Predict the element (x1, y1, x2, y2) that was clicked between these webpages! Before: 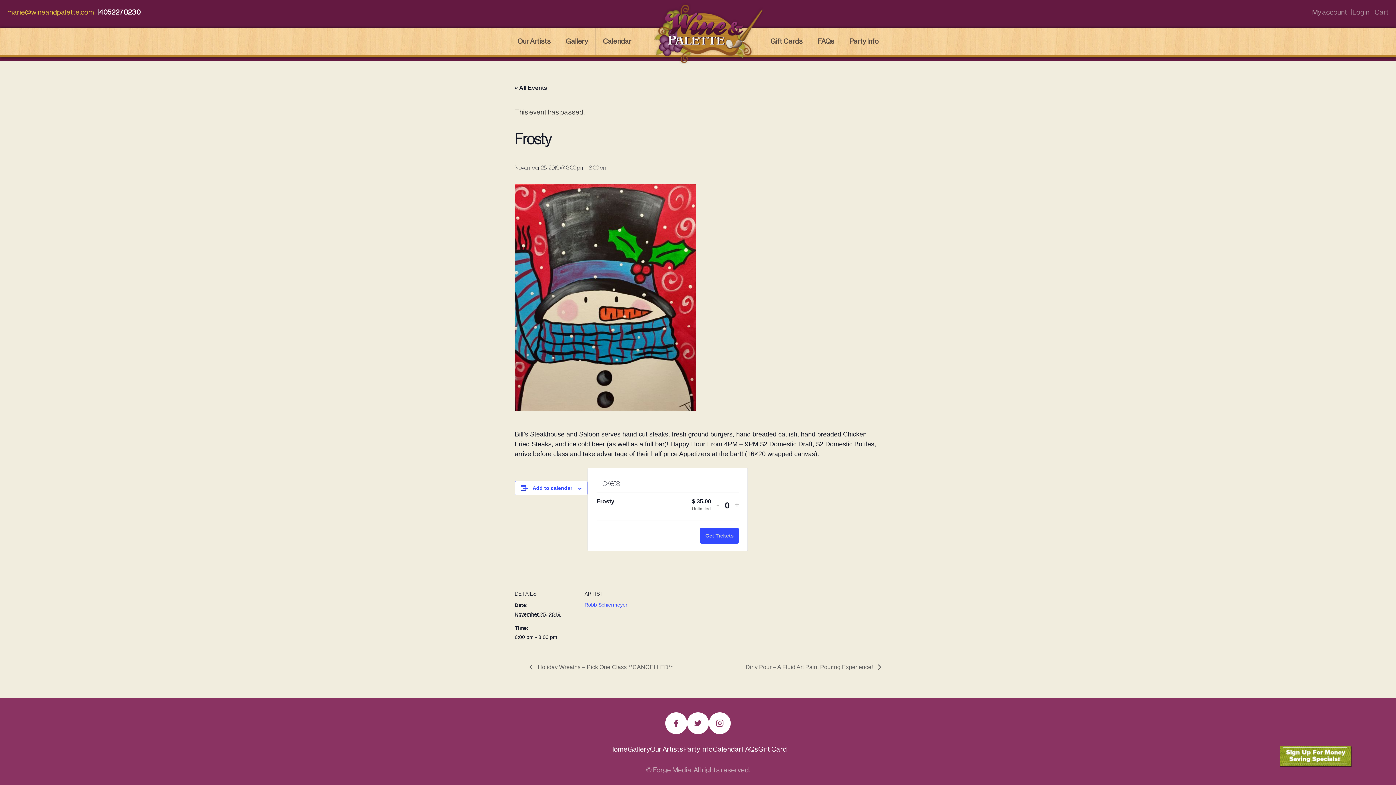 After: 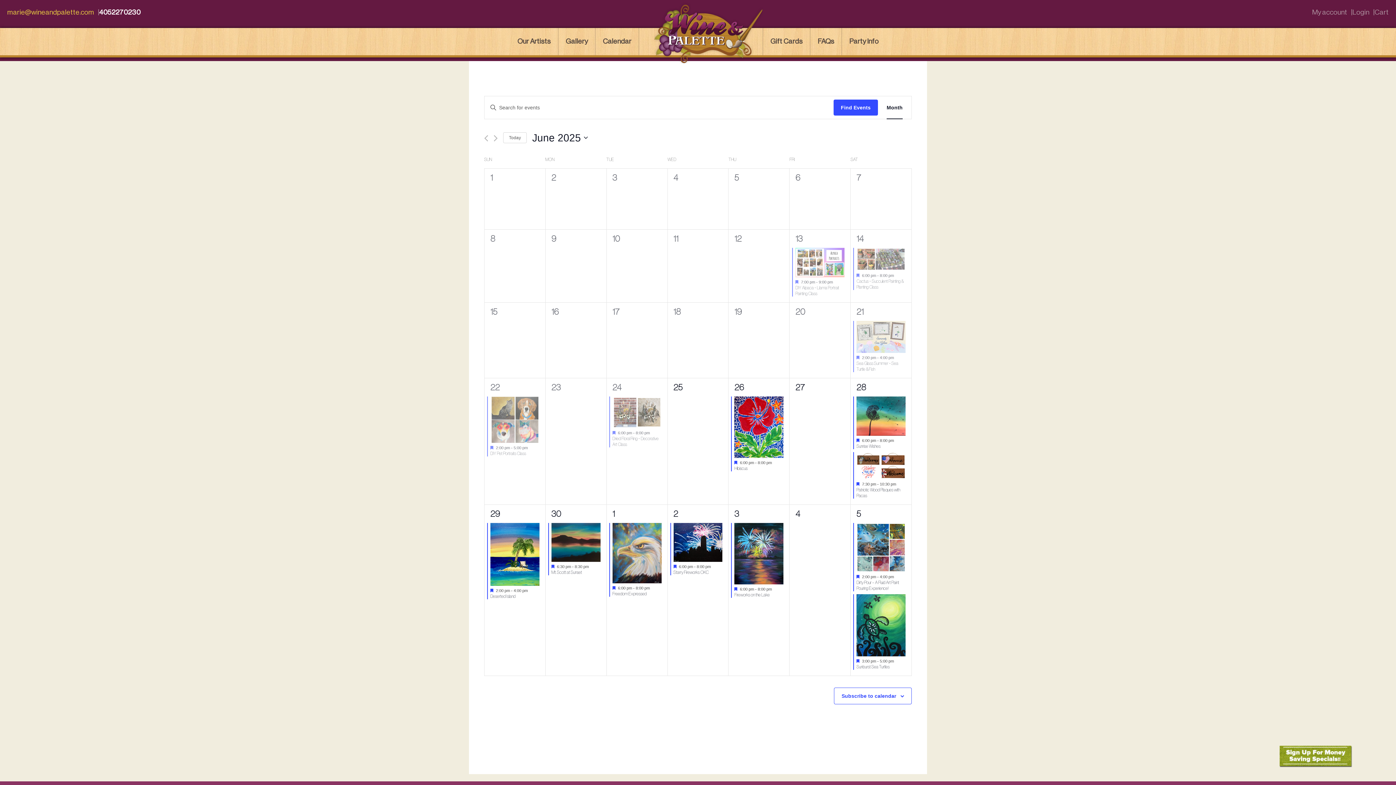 Action: label: Calendar bbox: (712, 746, 741, 753)